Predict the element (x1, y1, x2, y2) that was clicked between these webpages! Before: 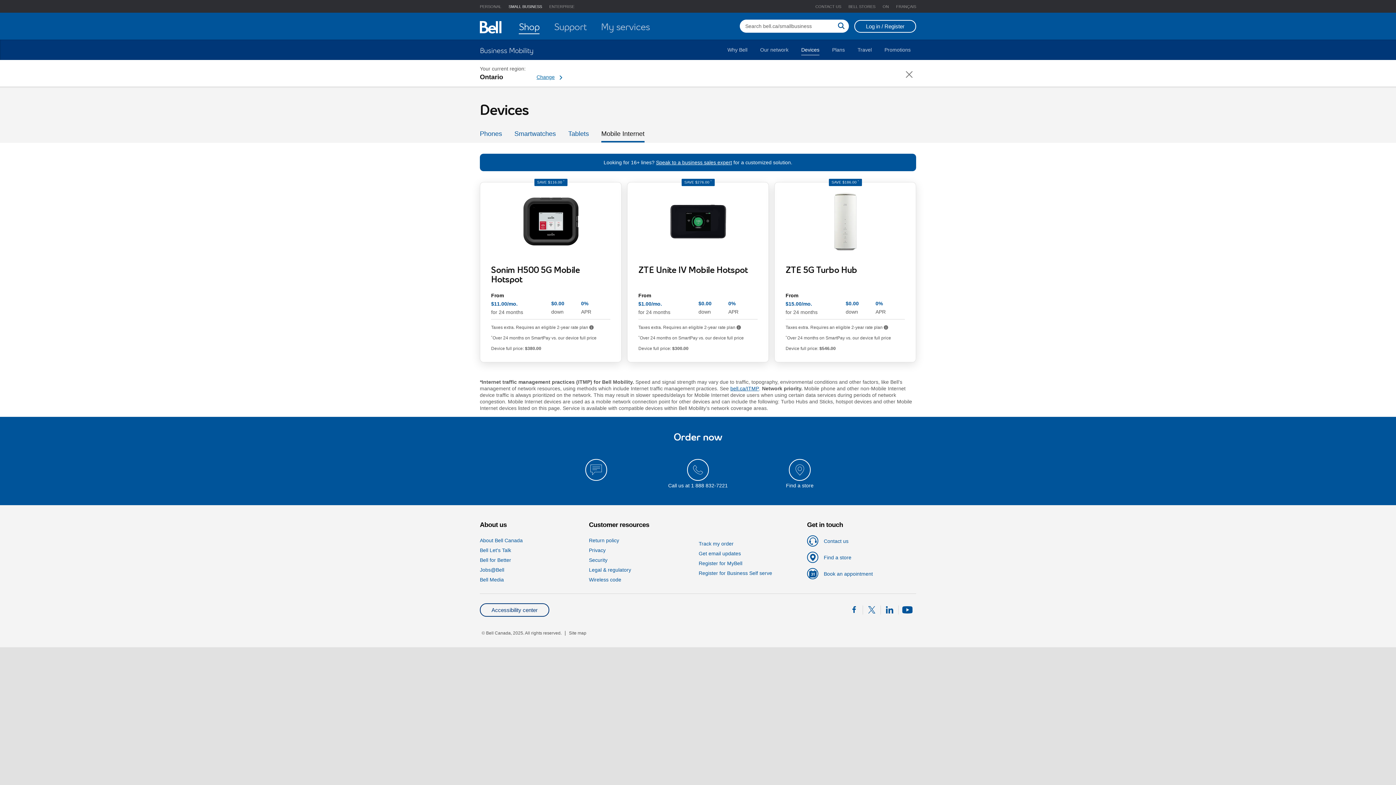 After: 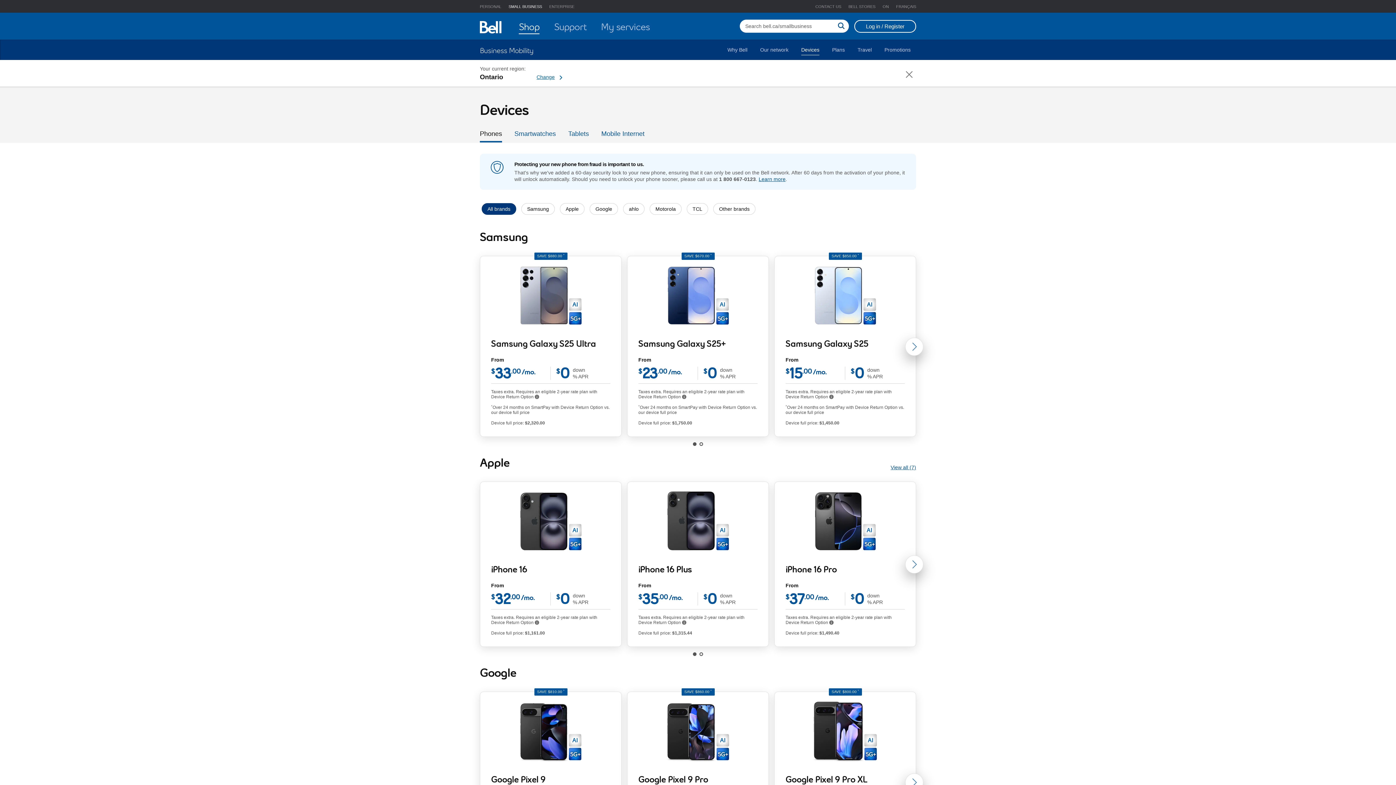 Action: label: Phones bbox: (480, 130, 502, 137)